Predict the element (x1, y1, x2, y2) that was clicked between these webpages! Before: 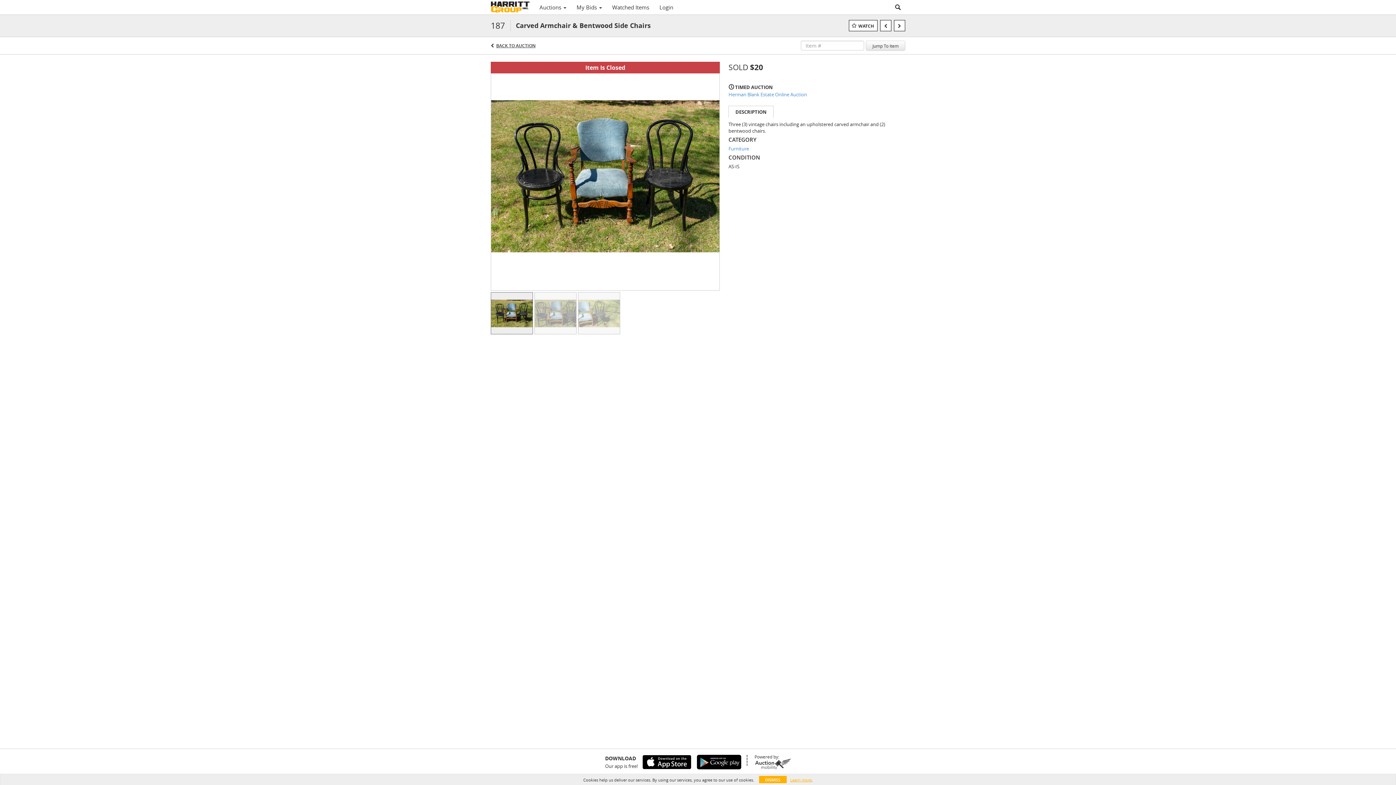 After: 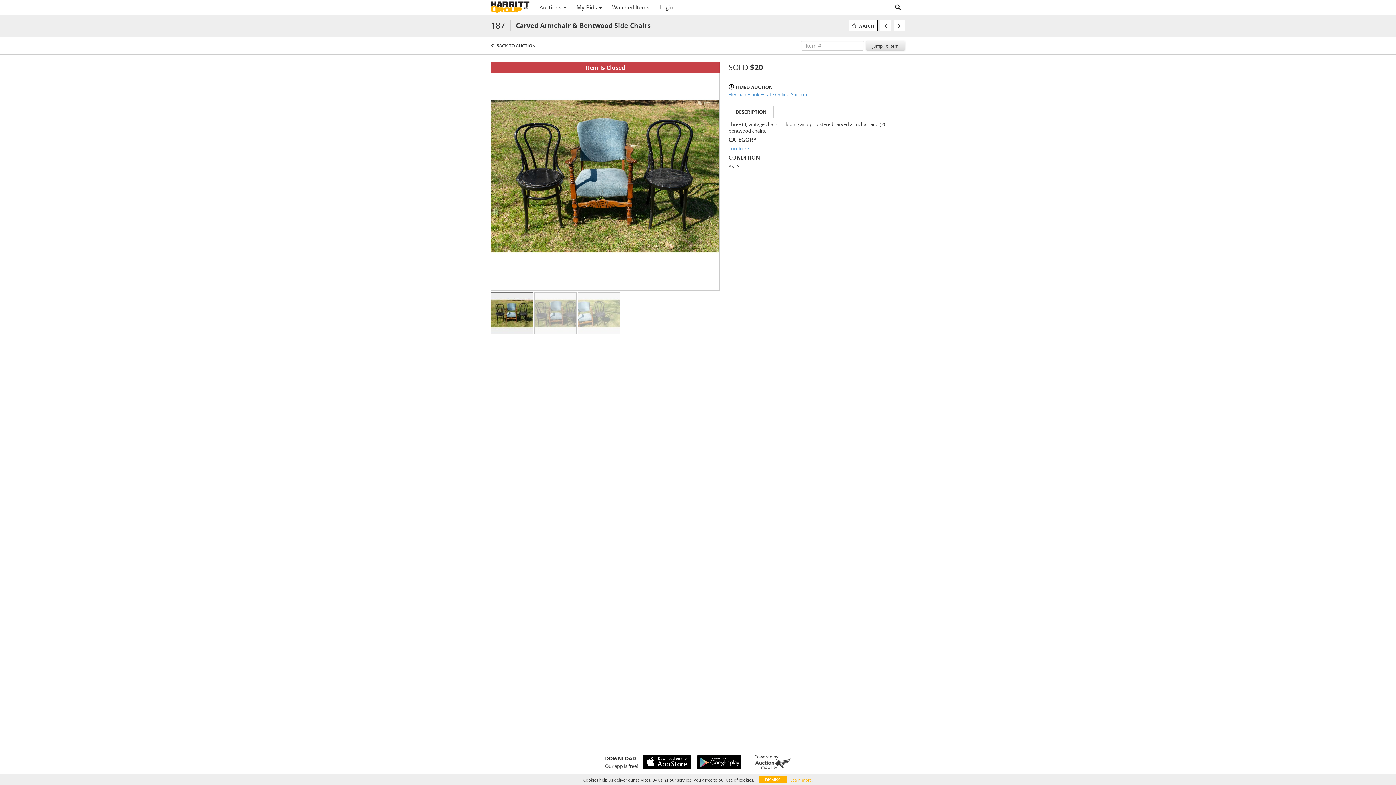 Action: label: Jump To Item bbox: (866, 40, 905, 50)